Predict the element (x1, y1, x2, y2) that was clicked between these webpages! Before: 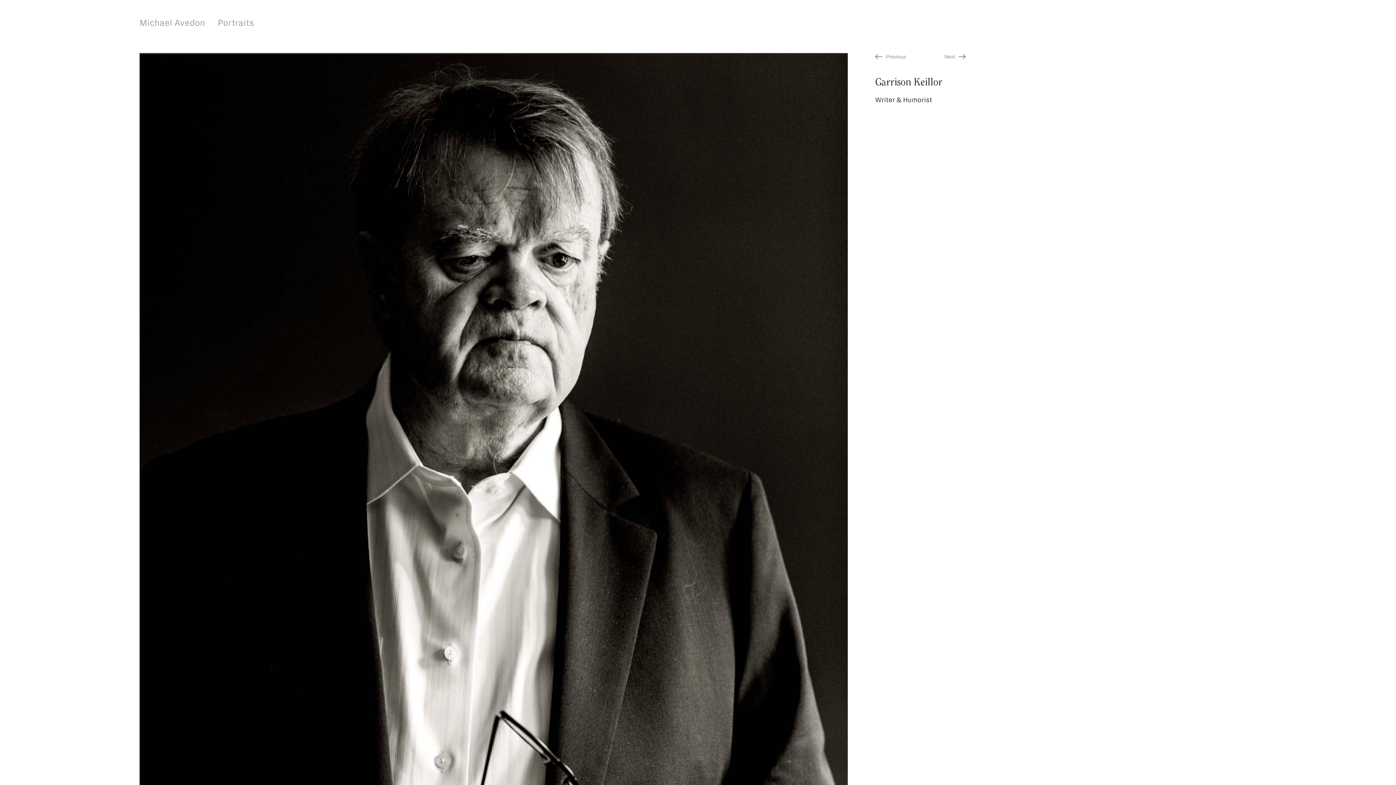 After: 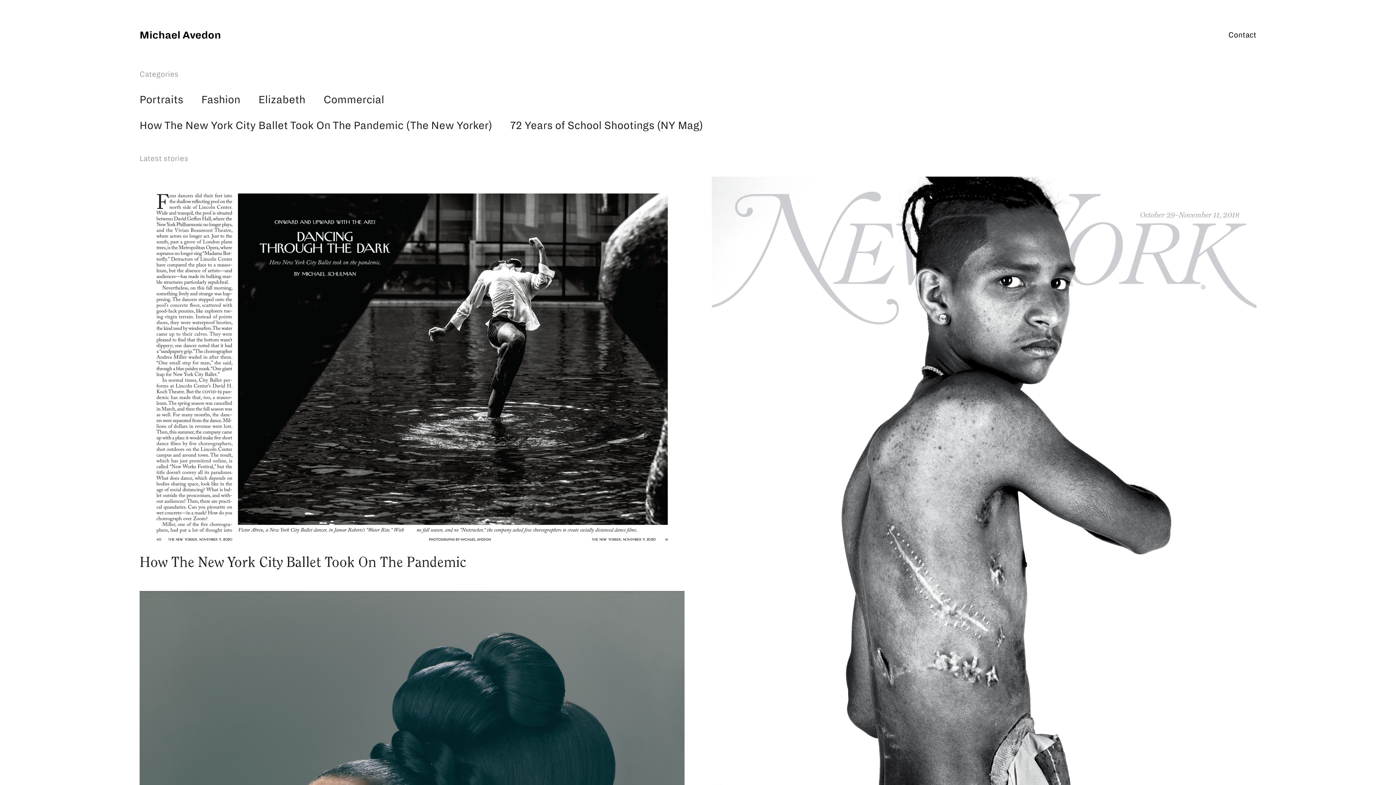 Action: bbox: (139, 18, 205, 27) label: Michael Avedon